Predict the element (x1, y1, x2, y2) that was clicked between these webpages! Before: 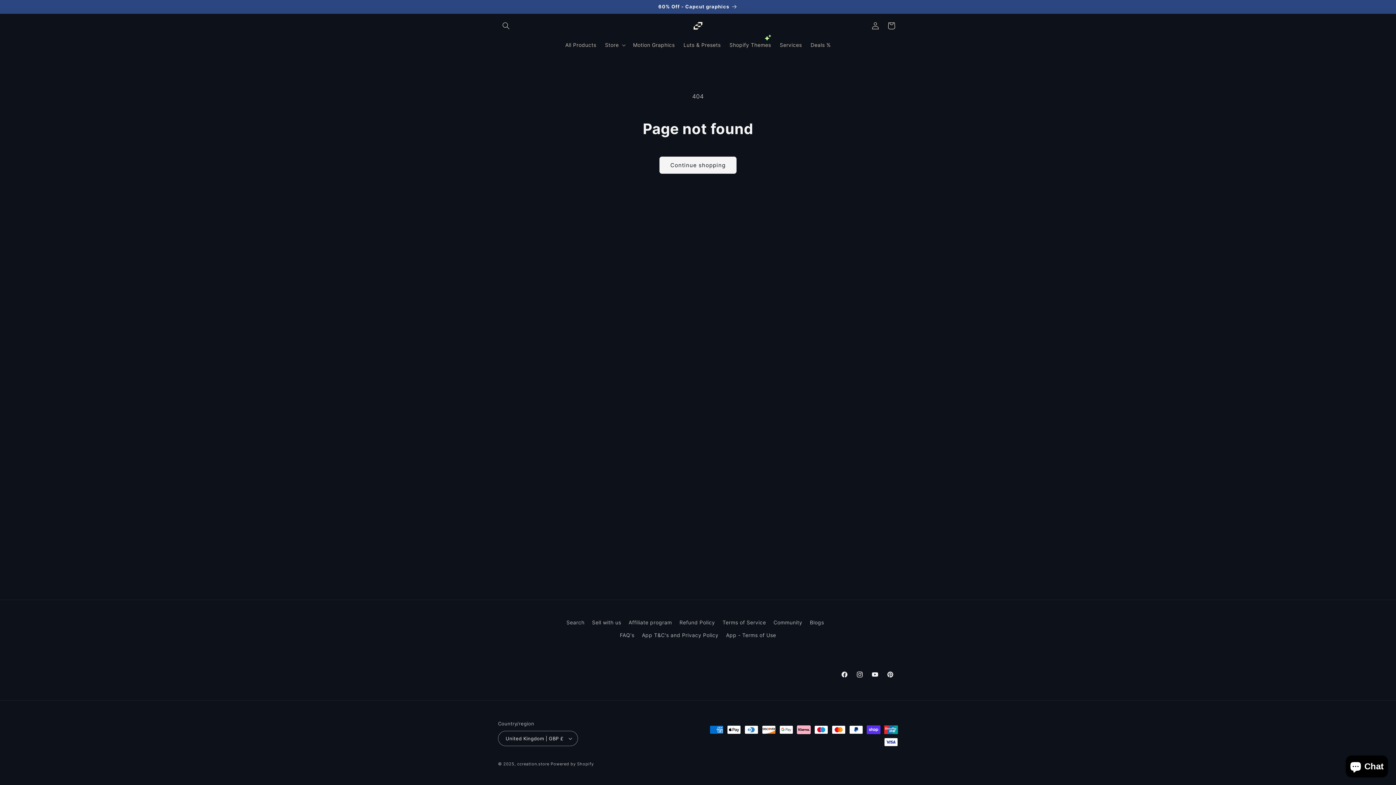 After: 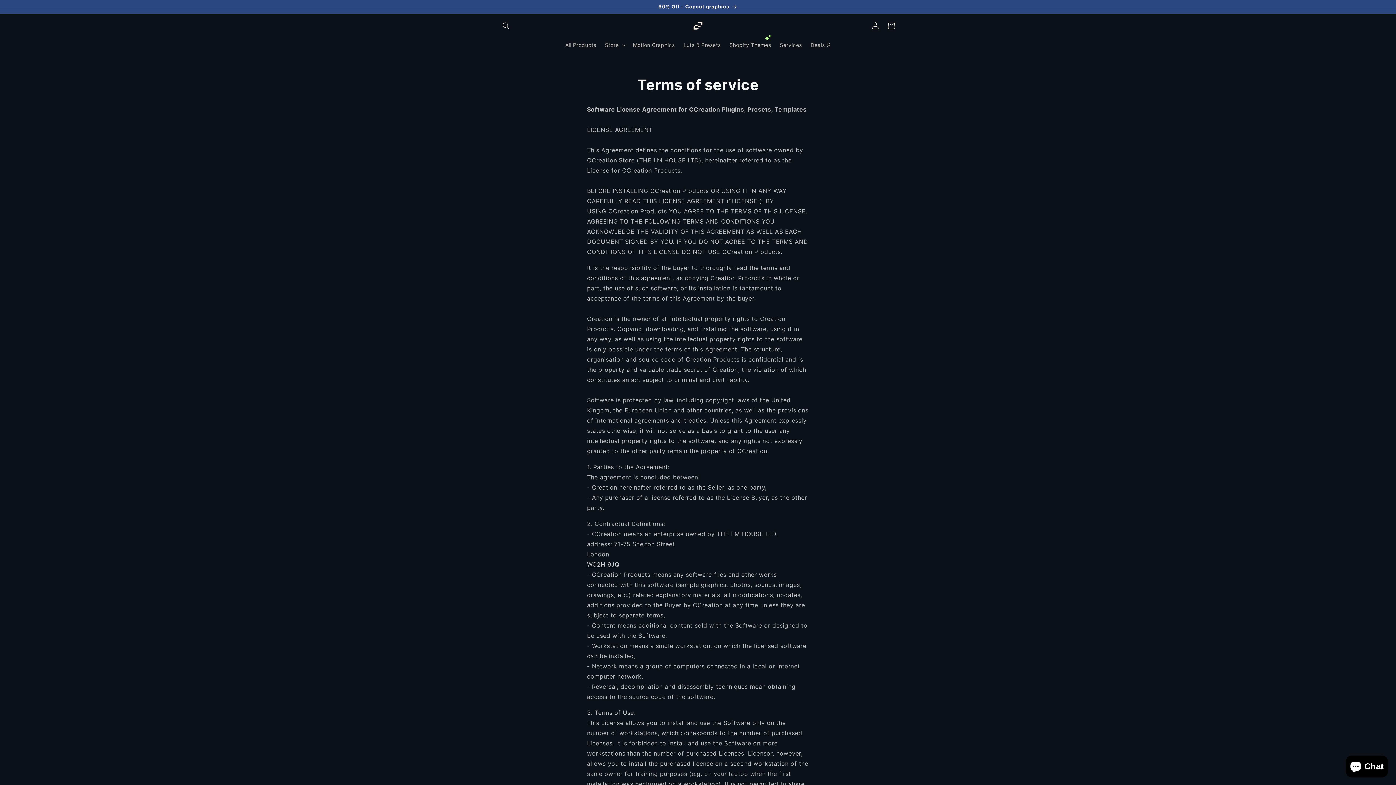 Action: label: Terms of Service bbox: (722, 616, 766, 629)